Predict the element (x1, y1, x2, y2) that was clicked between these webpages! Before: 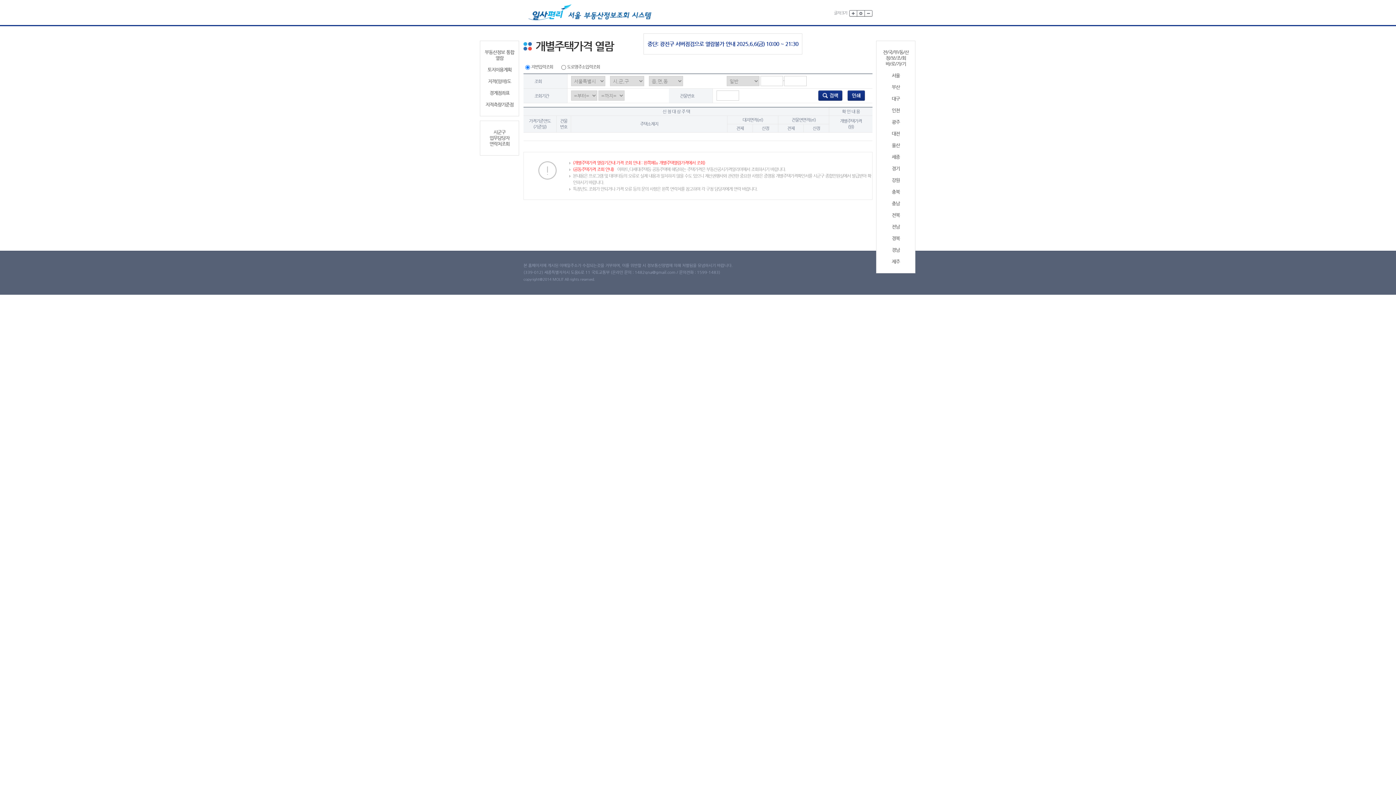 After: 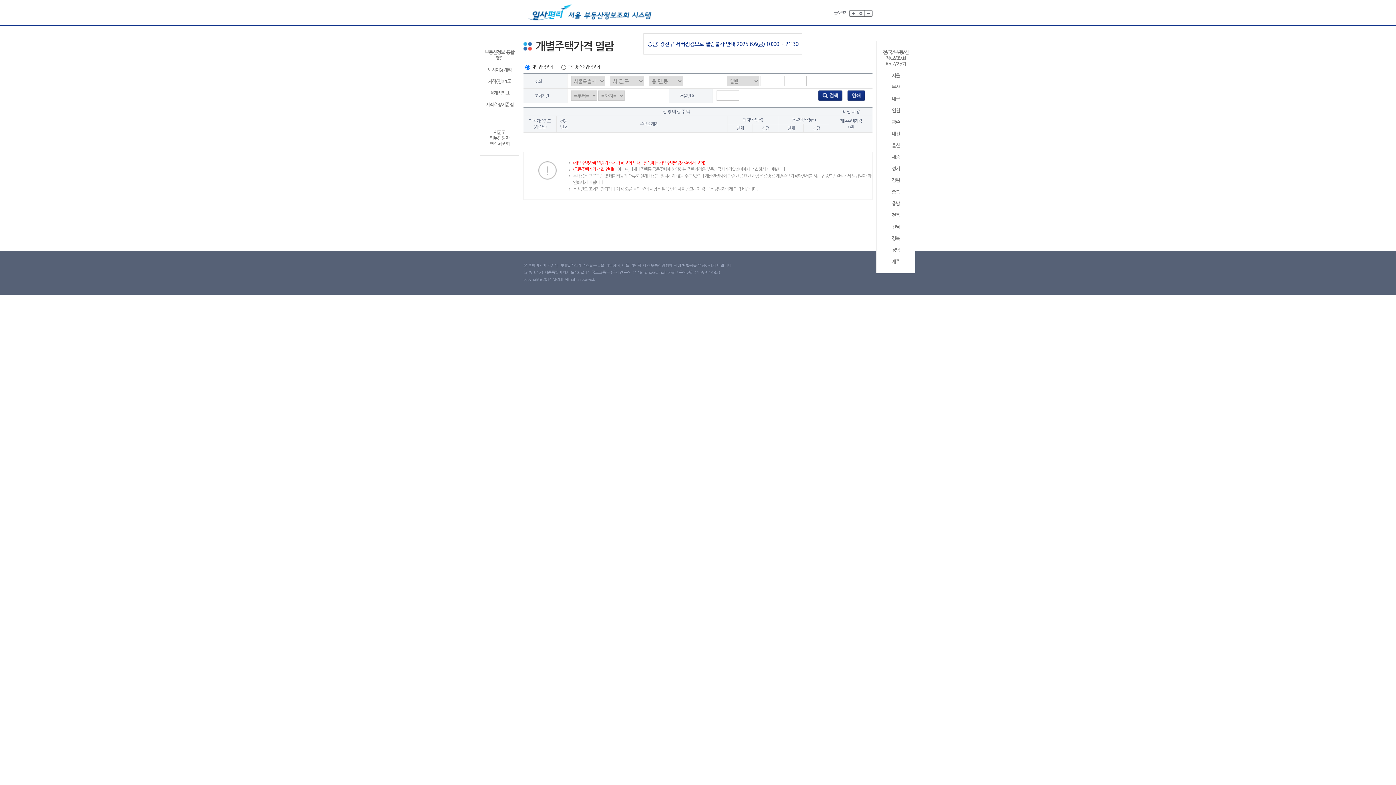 Action: label: 전/국/부/동/산
정/보/조/회
바/로/가/기 bbox: (879, 49, 912, 66)